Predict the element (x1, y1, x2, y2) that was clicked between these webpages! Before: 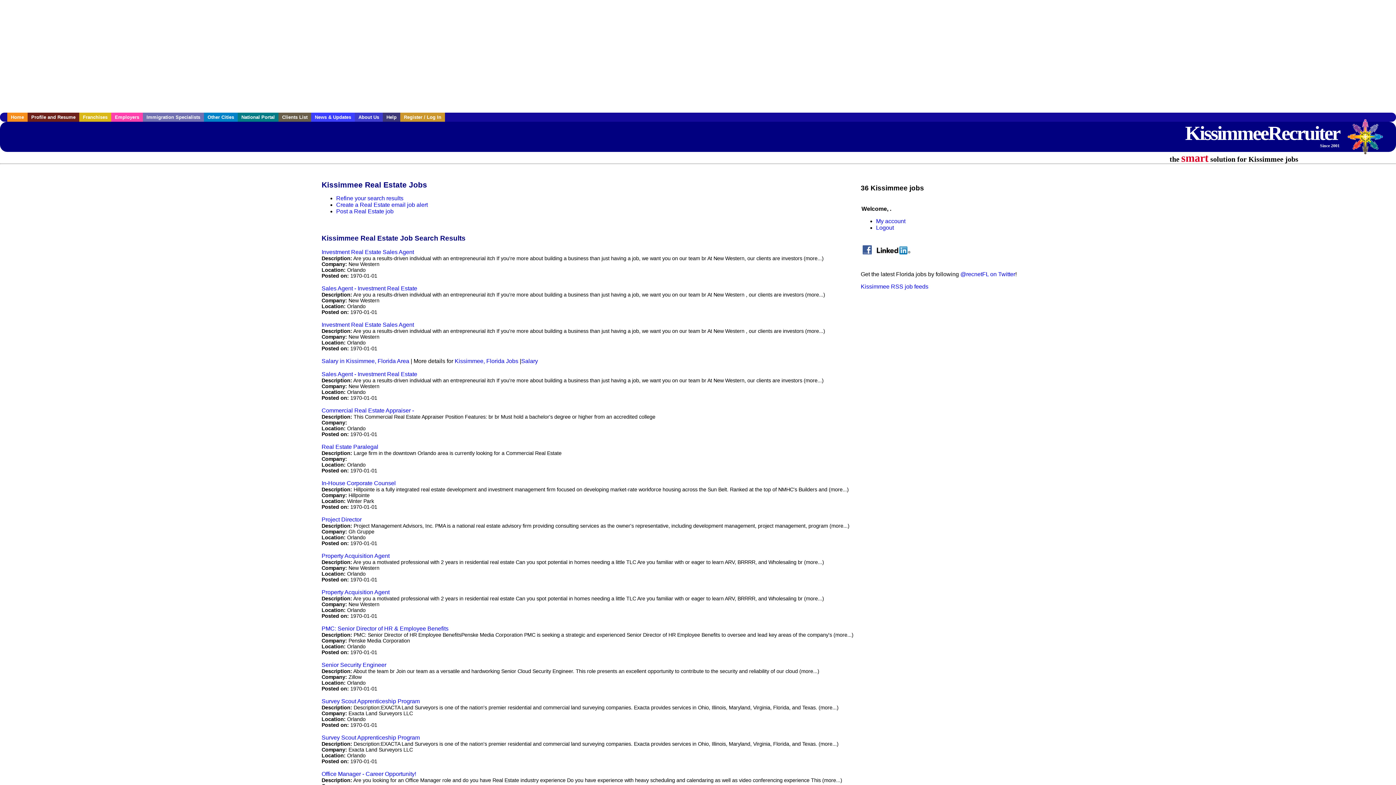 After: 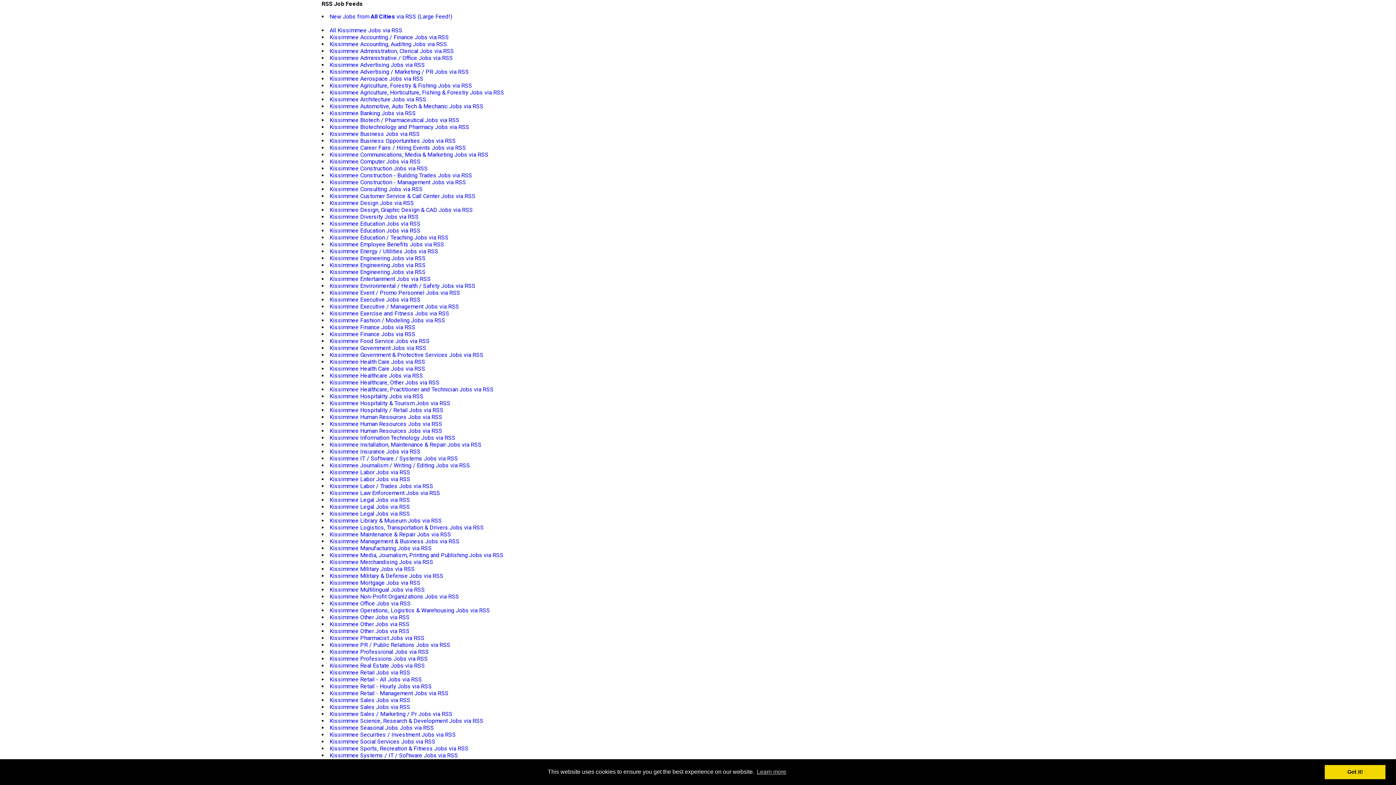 Action: label: Kissimmee RSS job feeds bbox: (861, 283, 928, 289)